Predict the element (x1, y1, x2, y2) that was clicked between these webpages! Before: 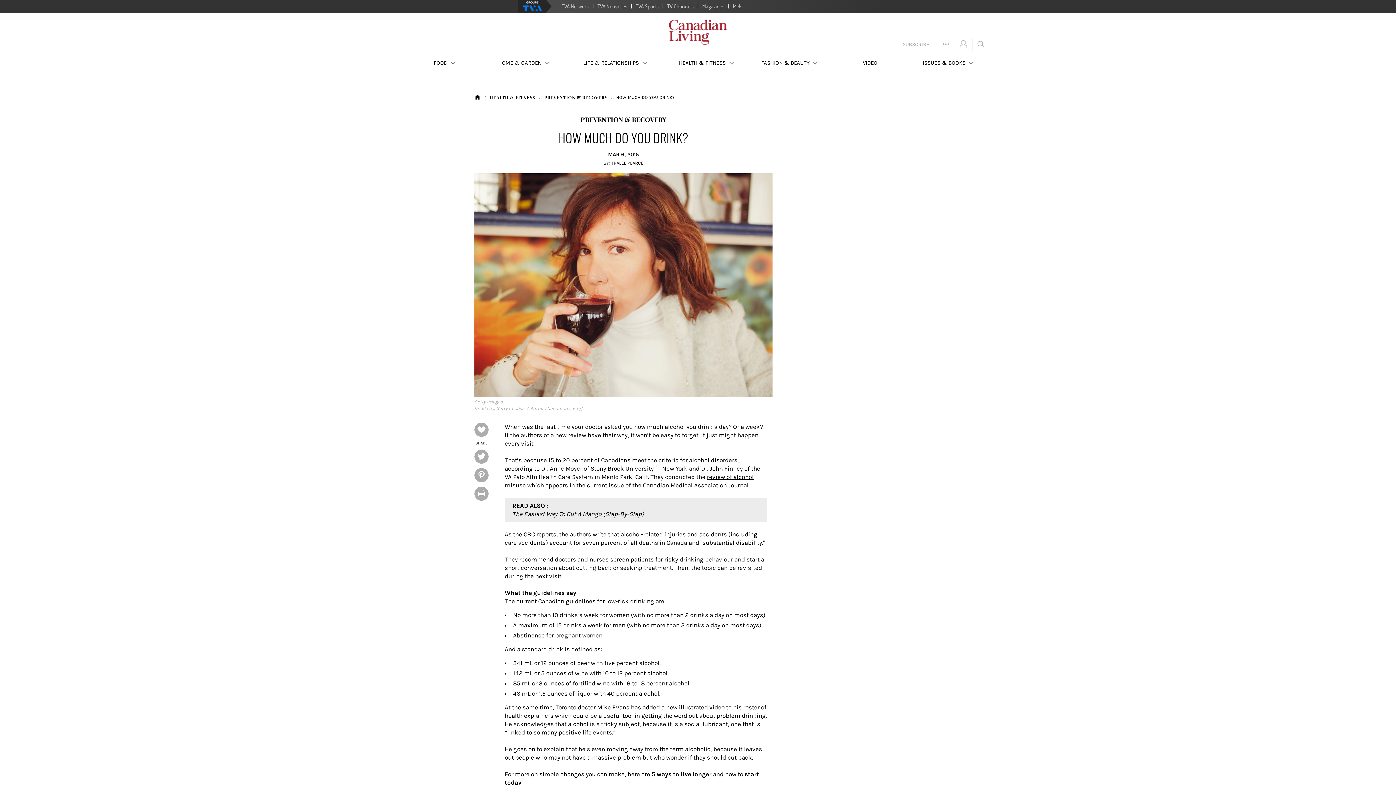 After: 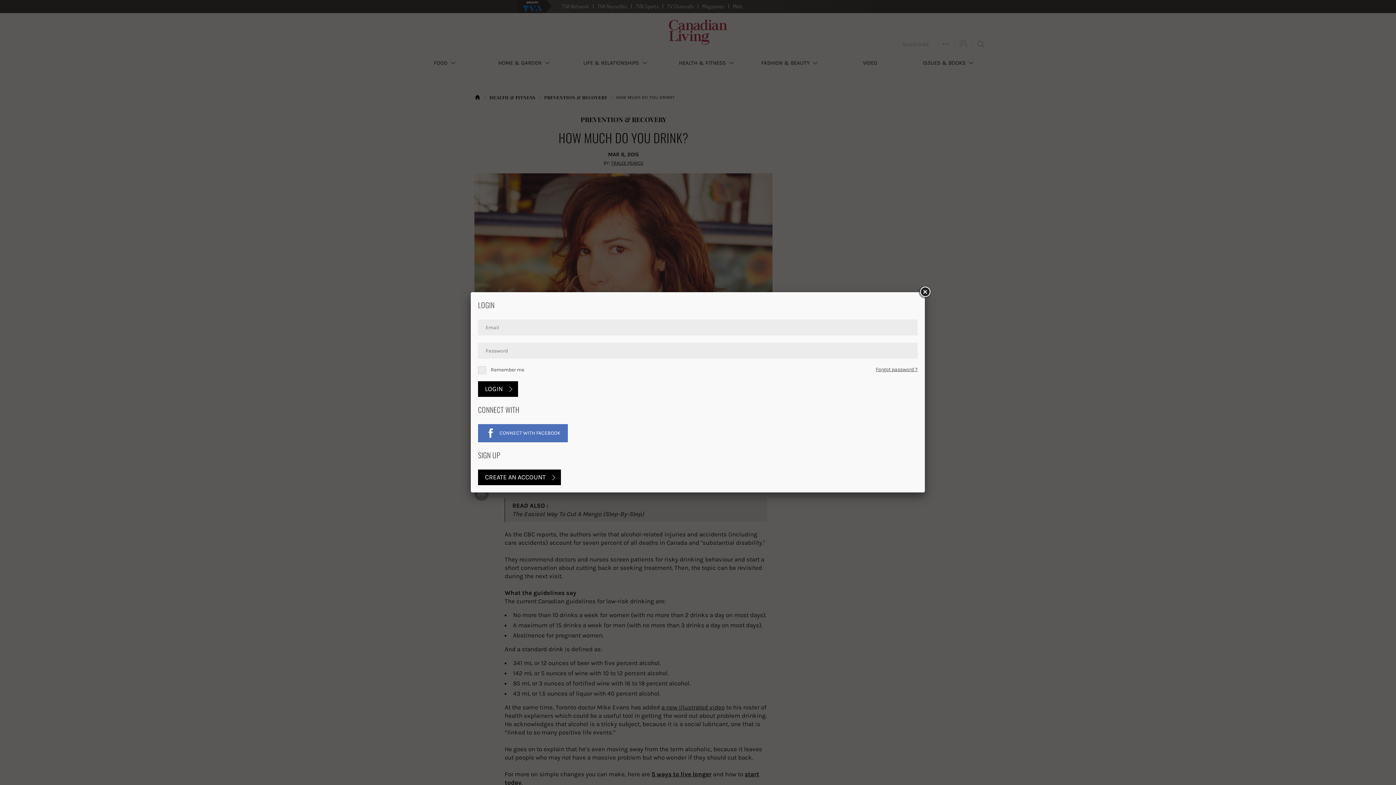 Action: bbox: (474, 422, 488, 437)